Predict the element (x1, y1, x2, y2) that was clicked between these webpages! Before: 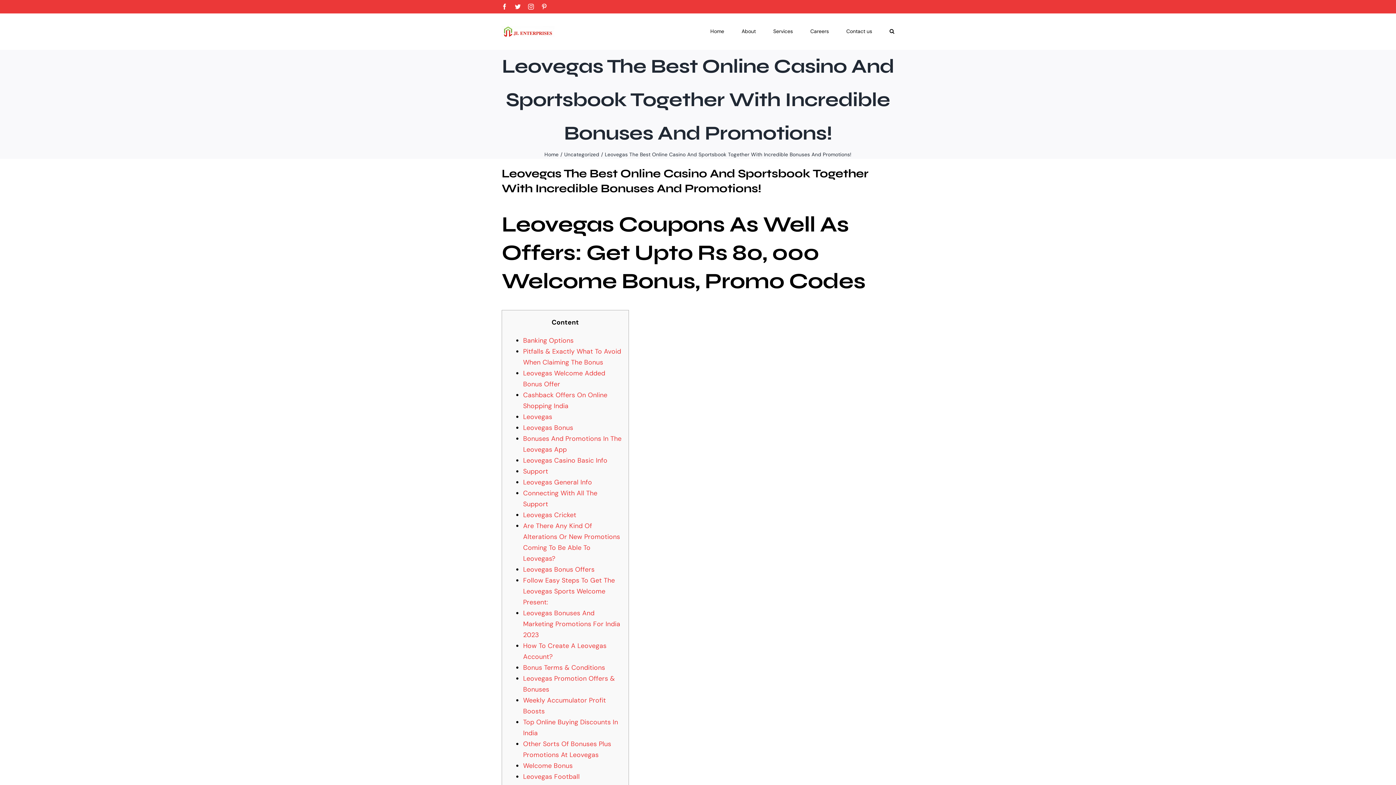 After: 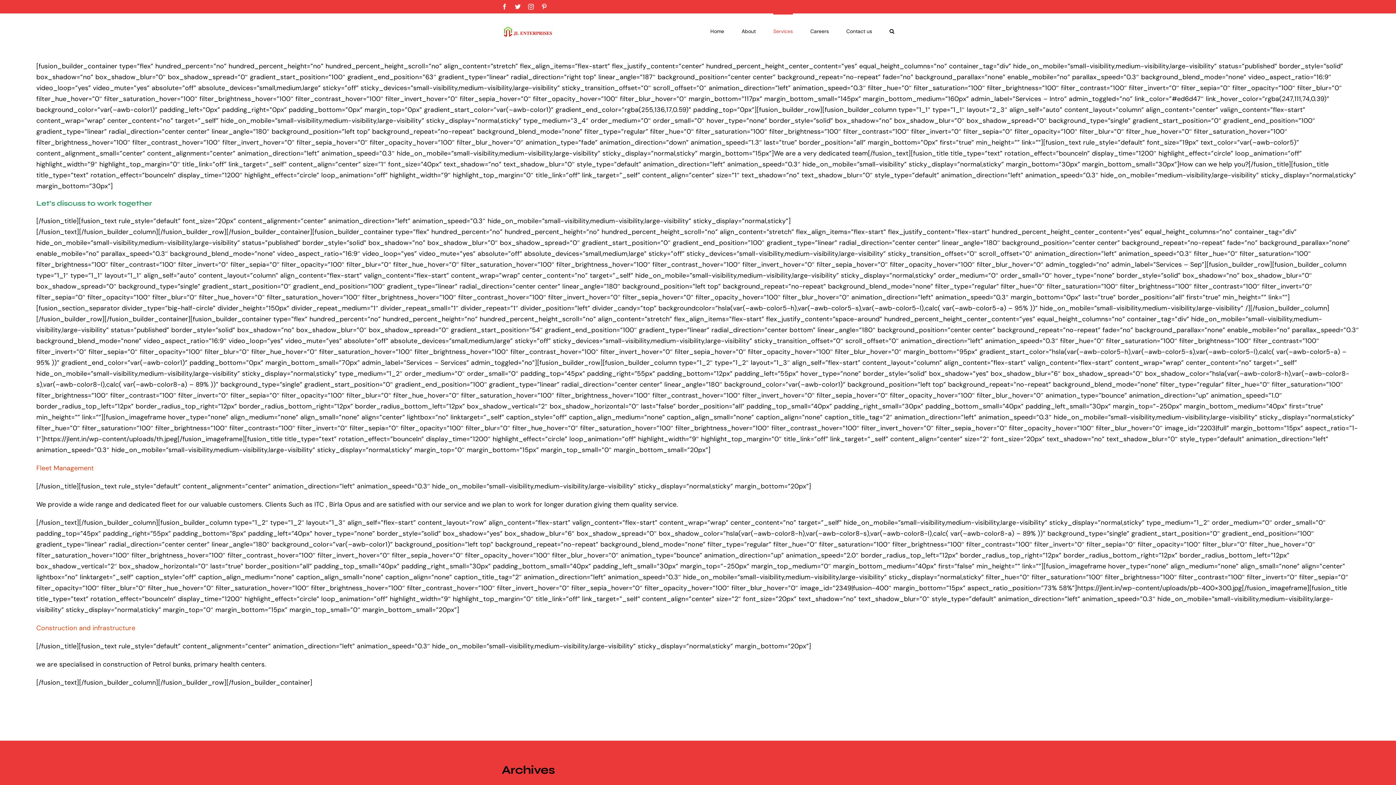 Action: label: Services bbox: (773, 13, 793, 47)